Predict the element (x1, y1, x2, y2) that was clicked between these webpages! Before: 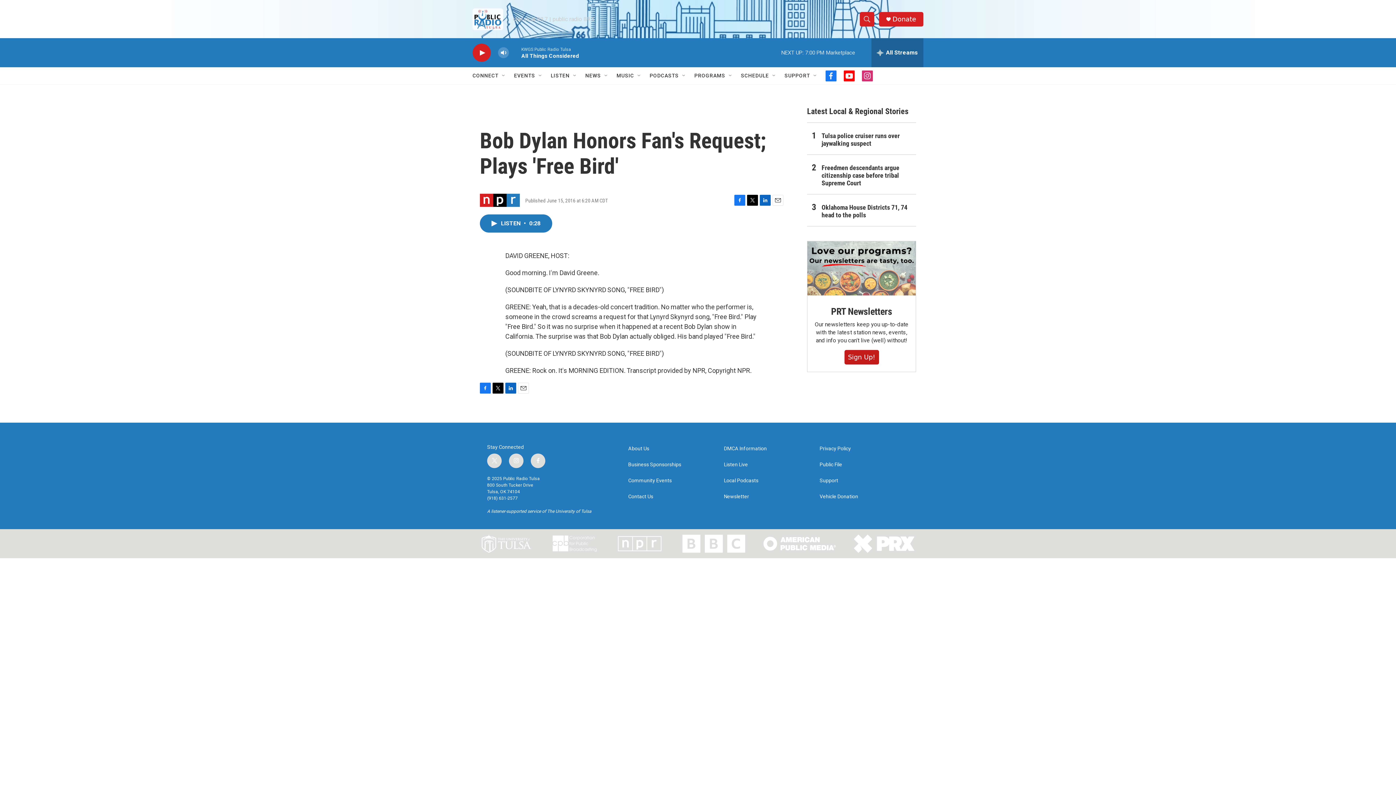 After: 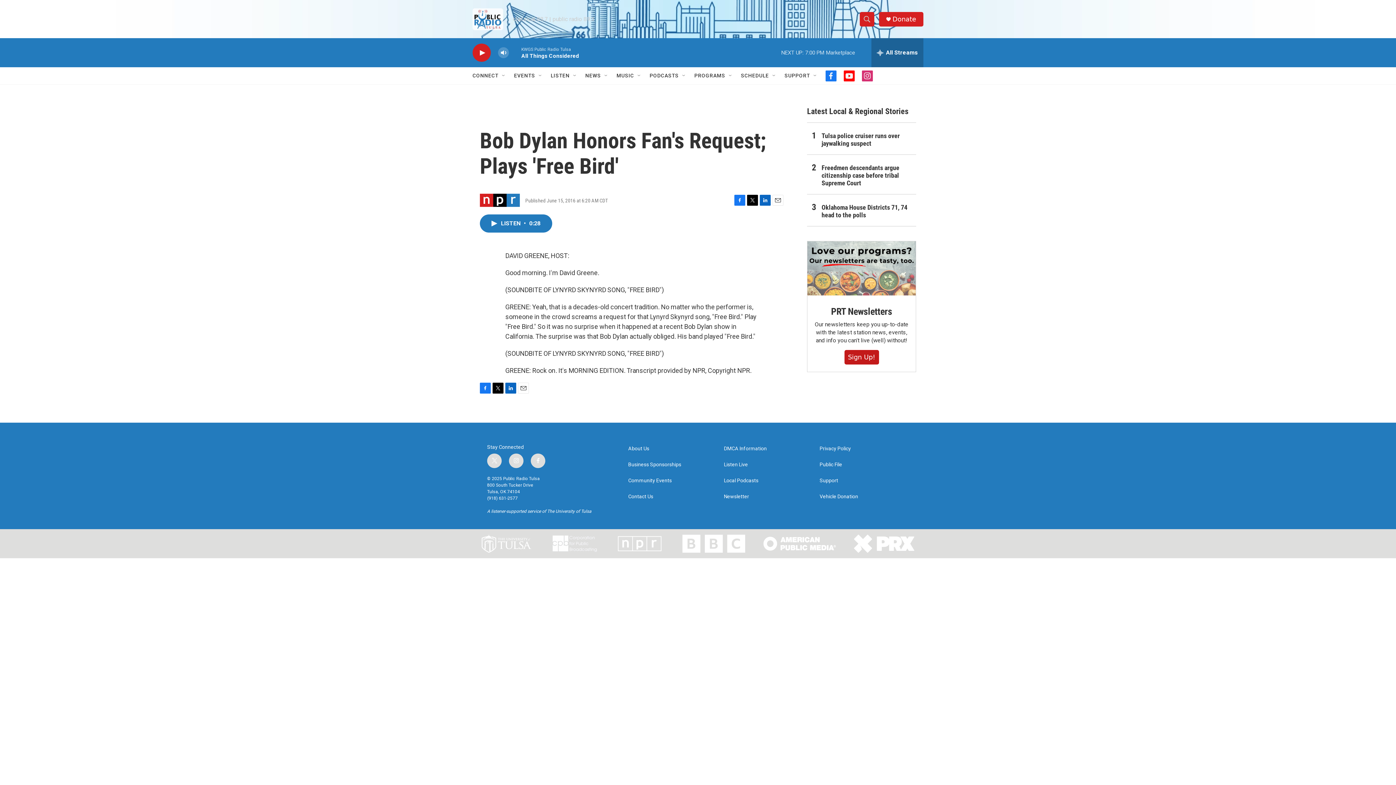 Action: bbox: (480, 382, 490, 393) label: Facebook